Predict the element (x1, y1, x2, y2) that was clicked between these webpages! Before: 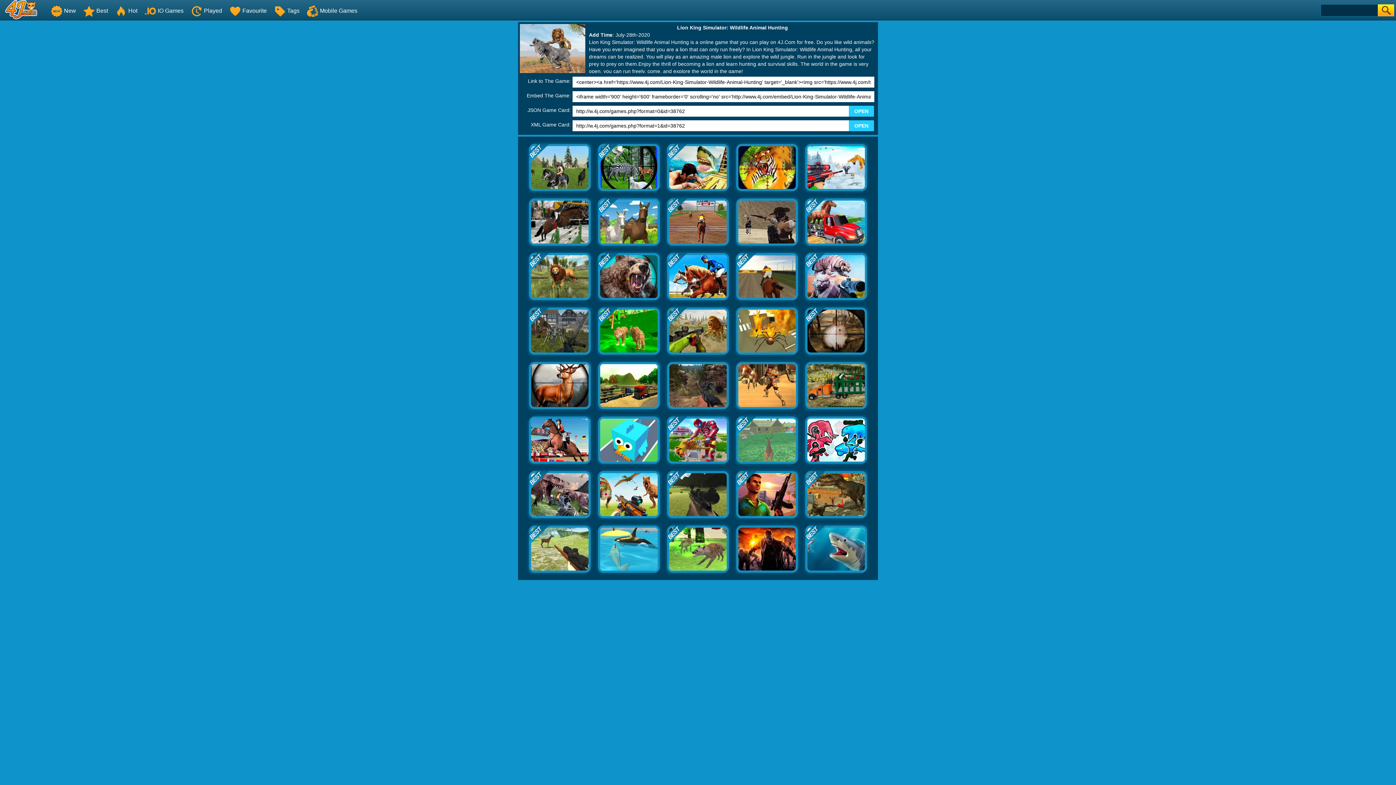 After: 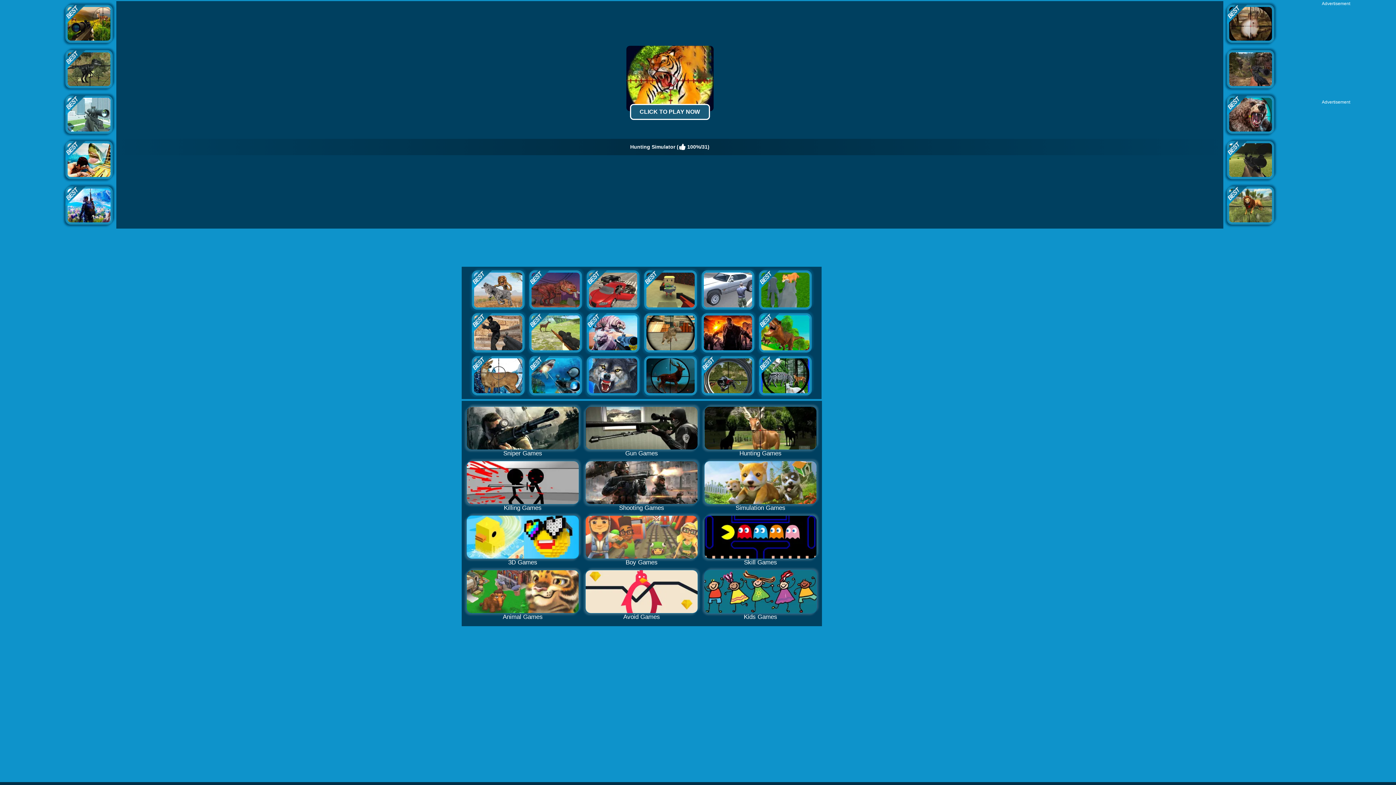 Action: bbox: (738, 145, 796, 150)